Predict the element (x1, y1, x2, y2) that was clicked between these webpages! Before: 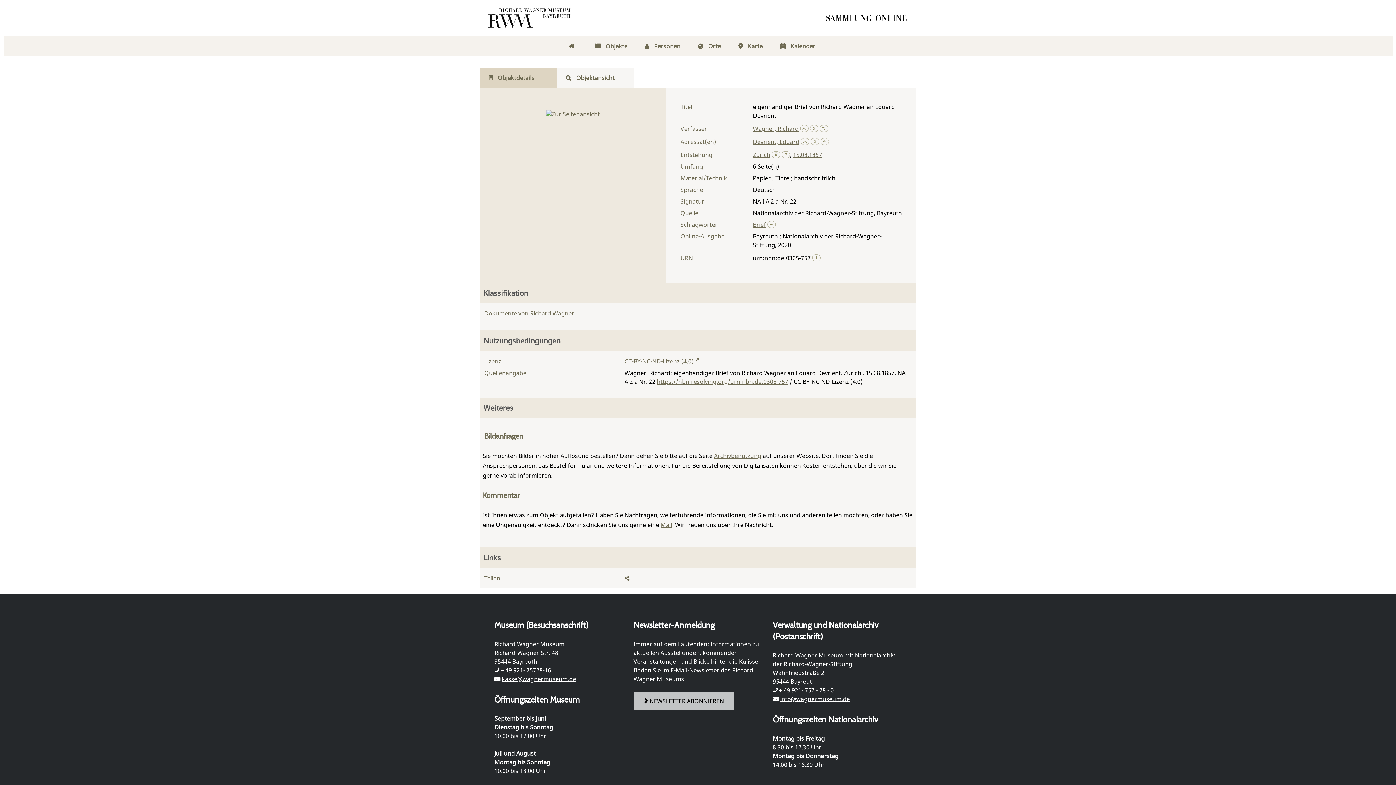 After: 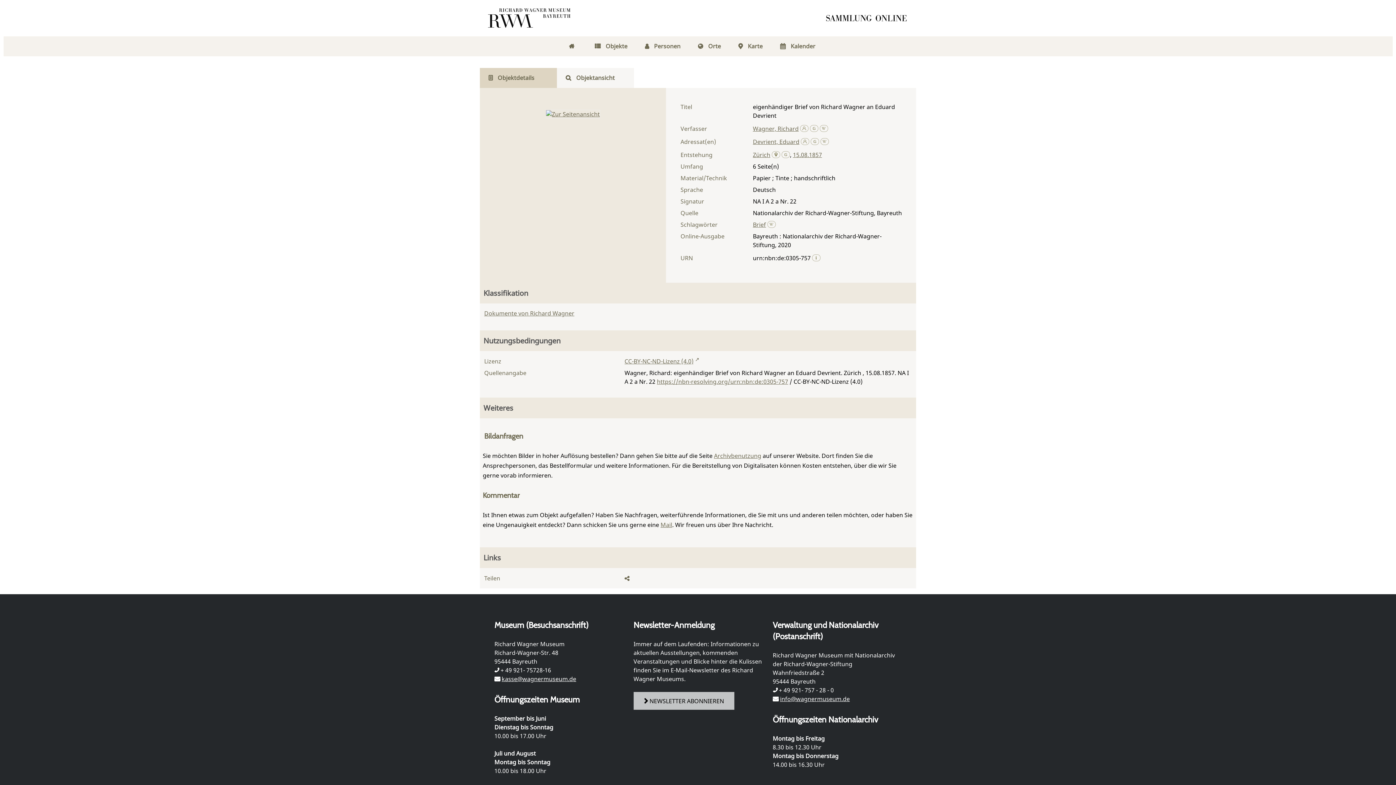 Action: label: info@wagnermuseum.de bbox: (780, 695, 850, 703)